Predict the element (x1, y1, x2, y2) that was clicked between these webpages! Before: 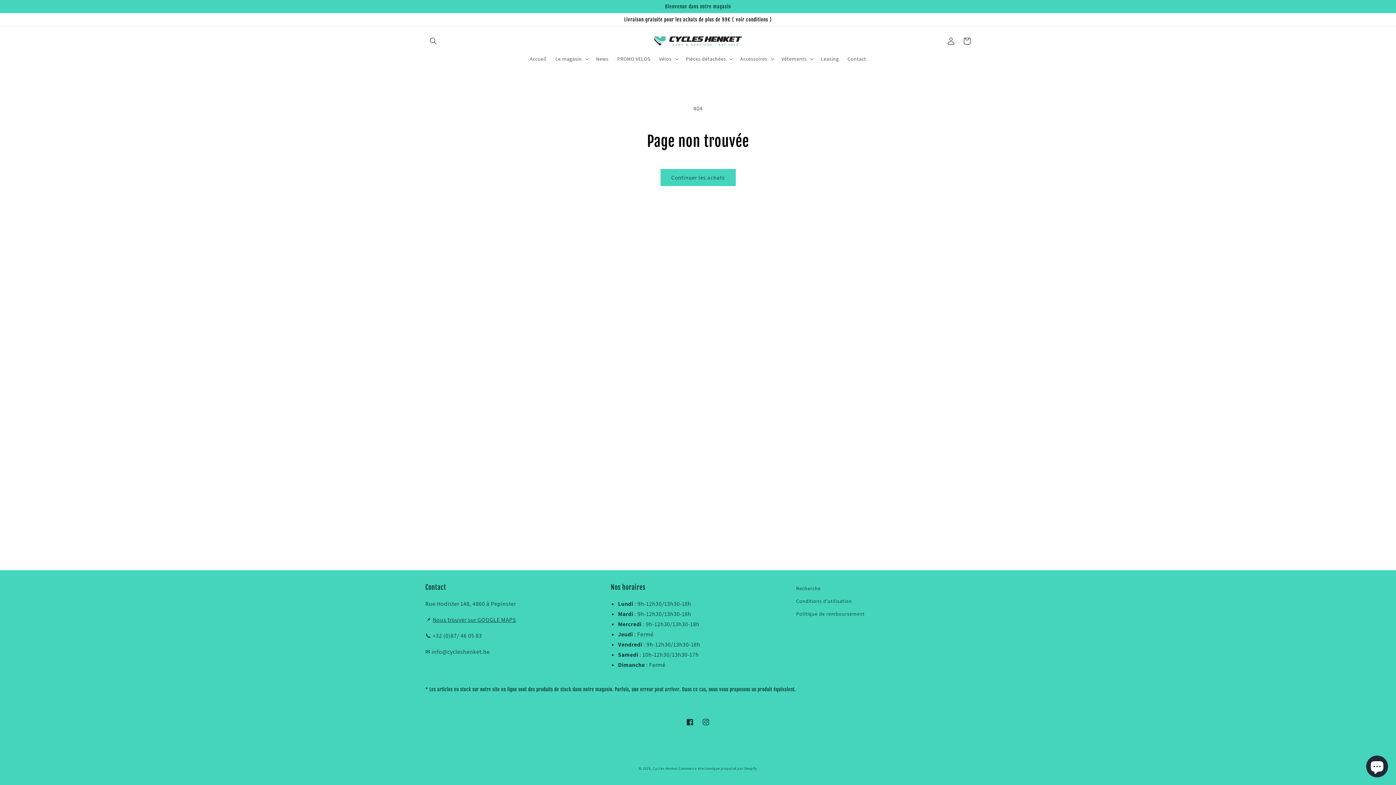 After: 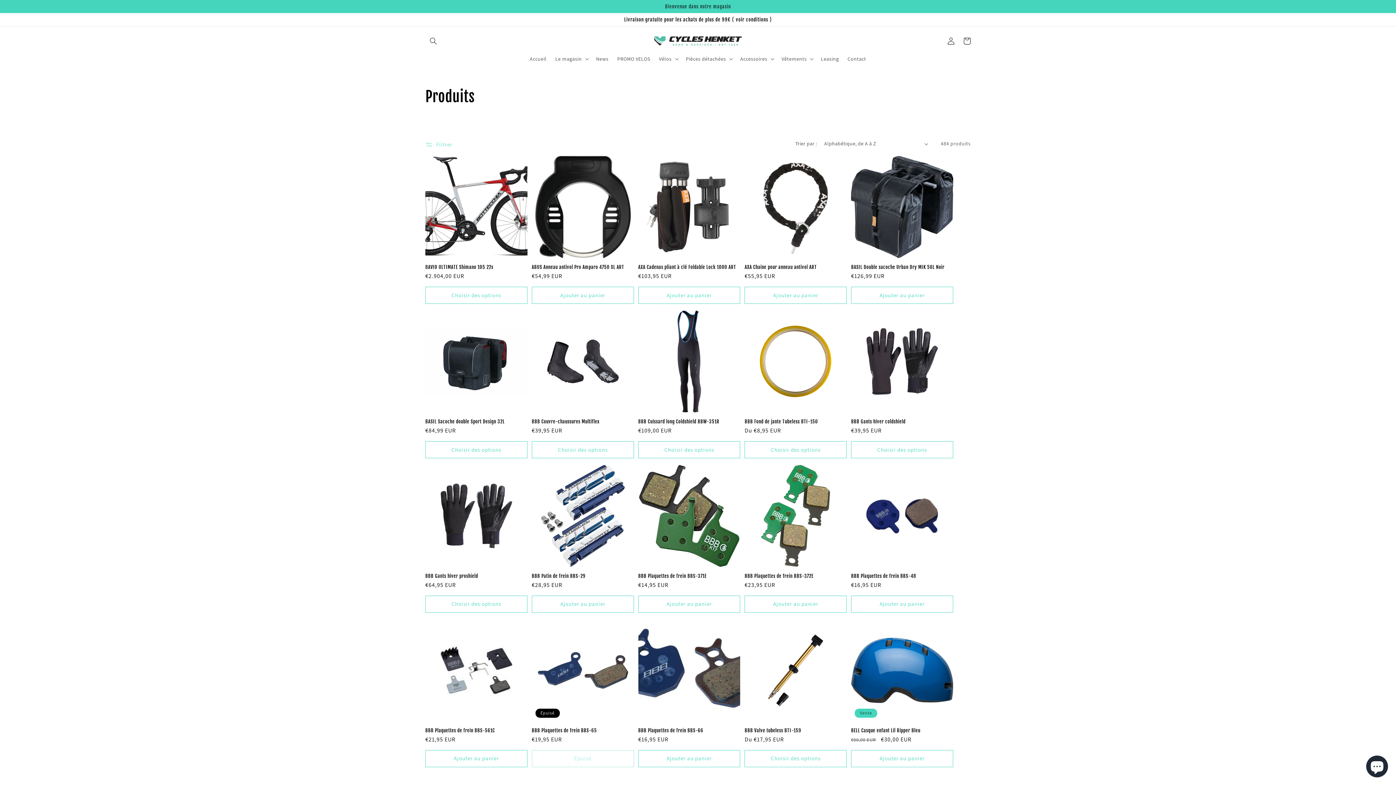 Action: bbox: (660, 169, 735, 186) label: Continuer les achats